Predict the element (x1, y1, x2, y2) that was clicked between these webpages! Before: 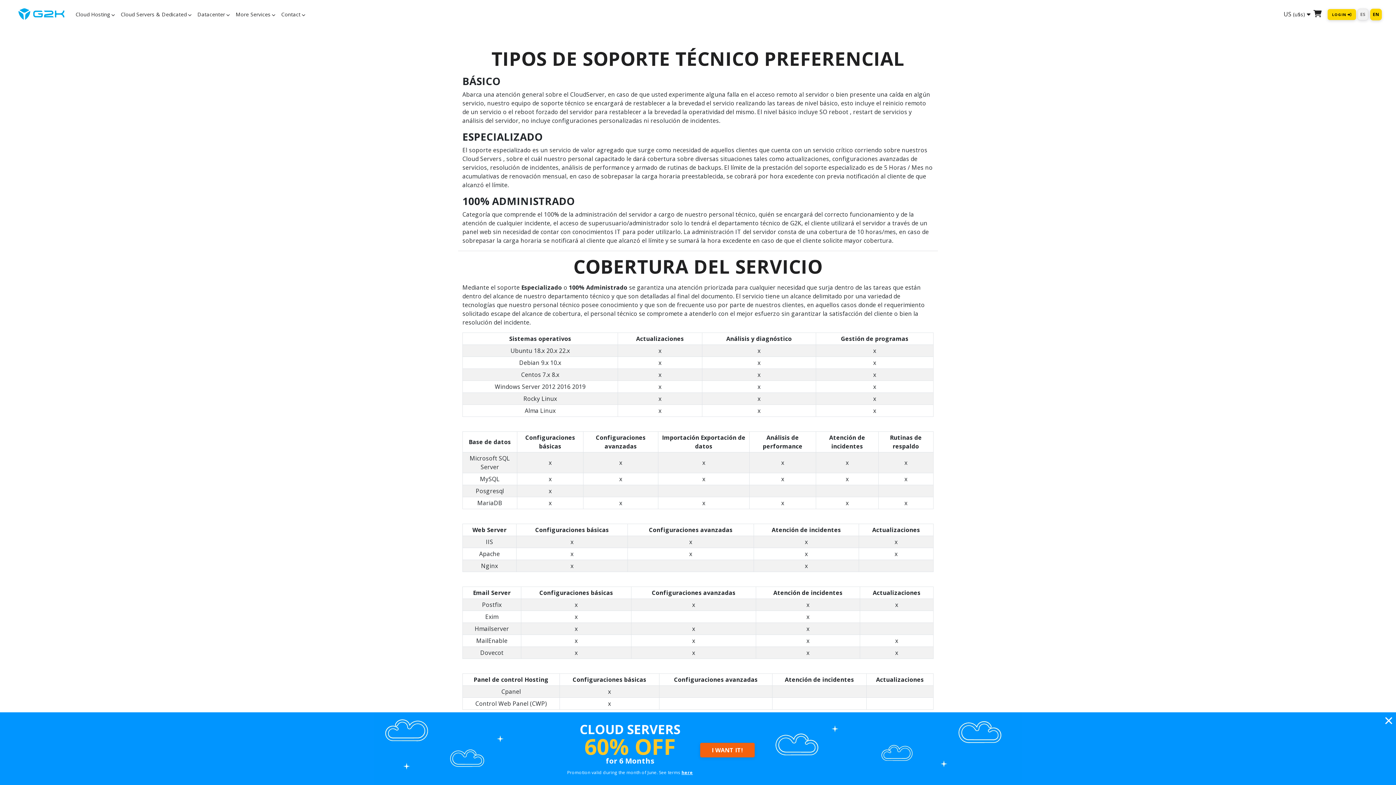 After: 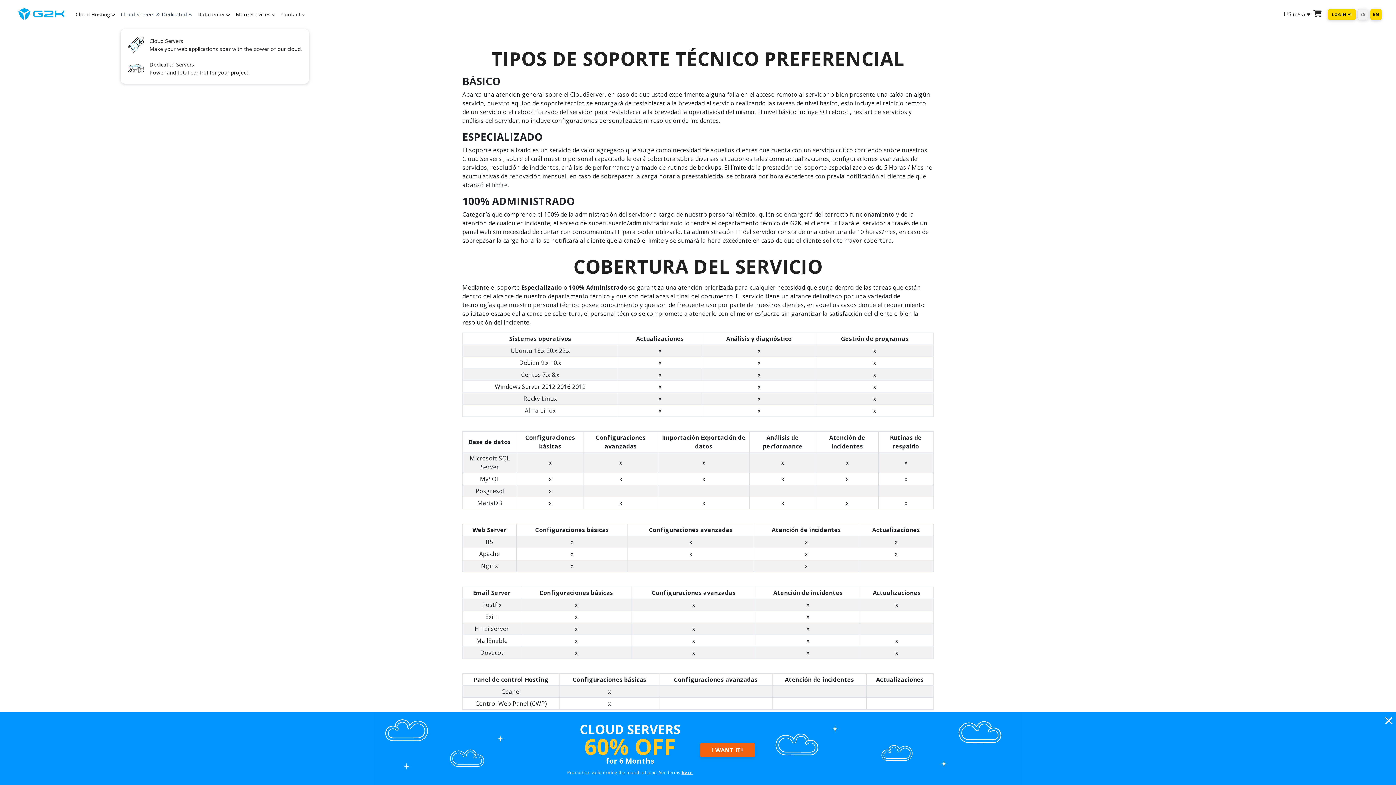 Action: label: Cloud Servers & Dedicated bbox: (120, 10, 191, 17)